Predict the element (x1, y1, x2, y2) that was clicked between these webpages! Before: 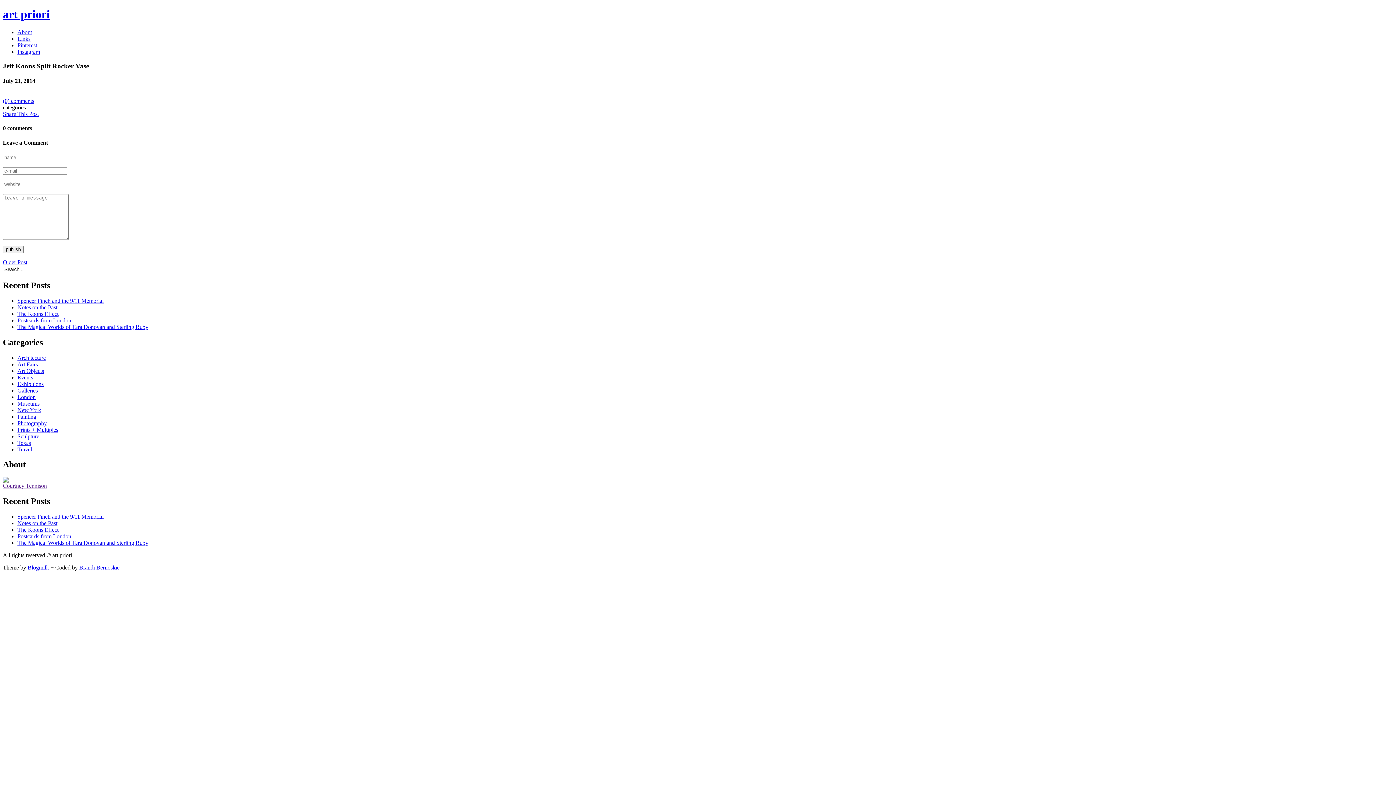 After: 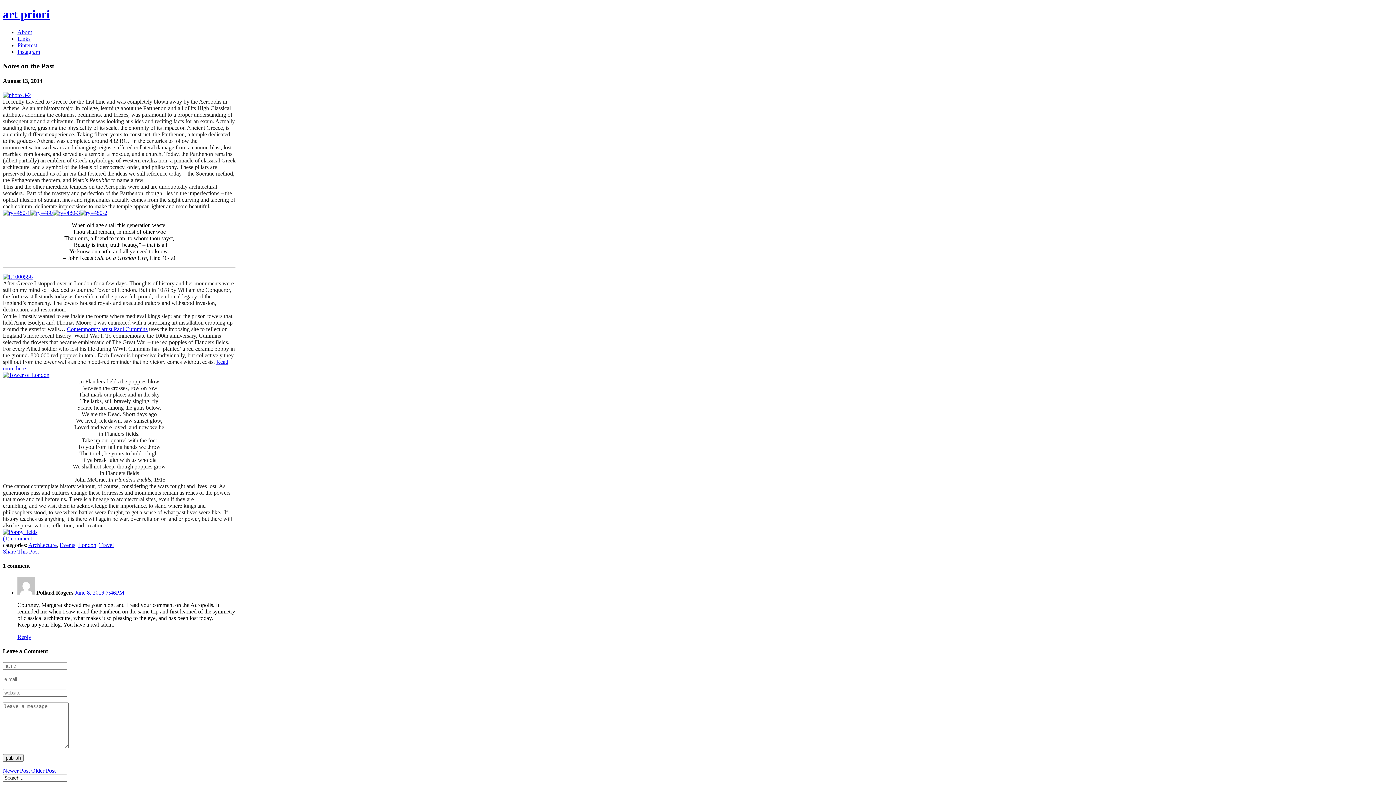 Action: bbox: (17, 520, 57, 526) label: Notes on the Past